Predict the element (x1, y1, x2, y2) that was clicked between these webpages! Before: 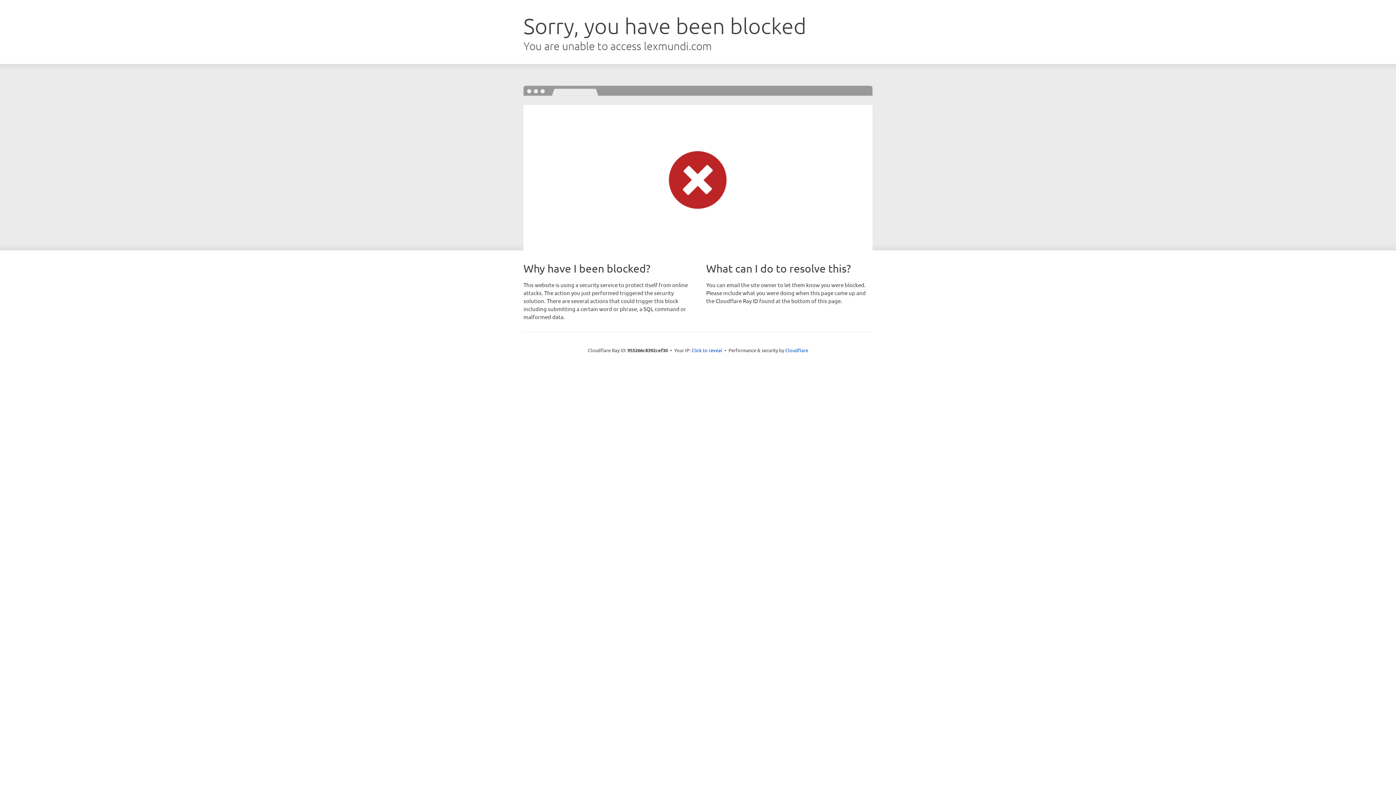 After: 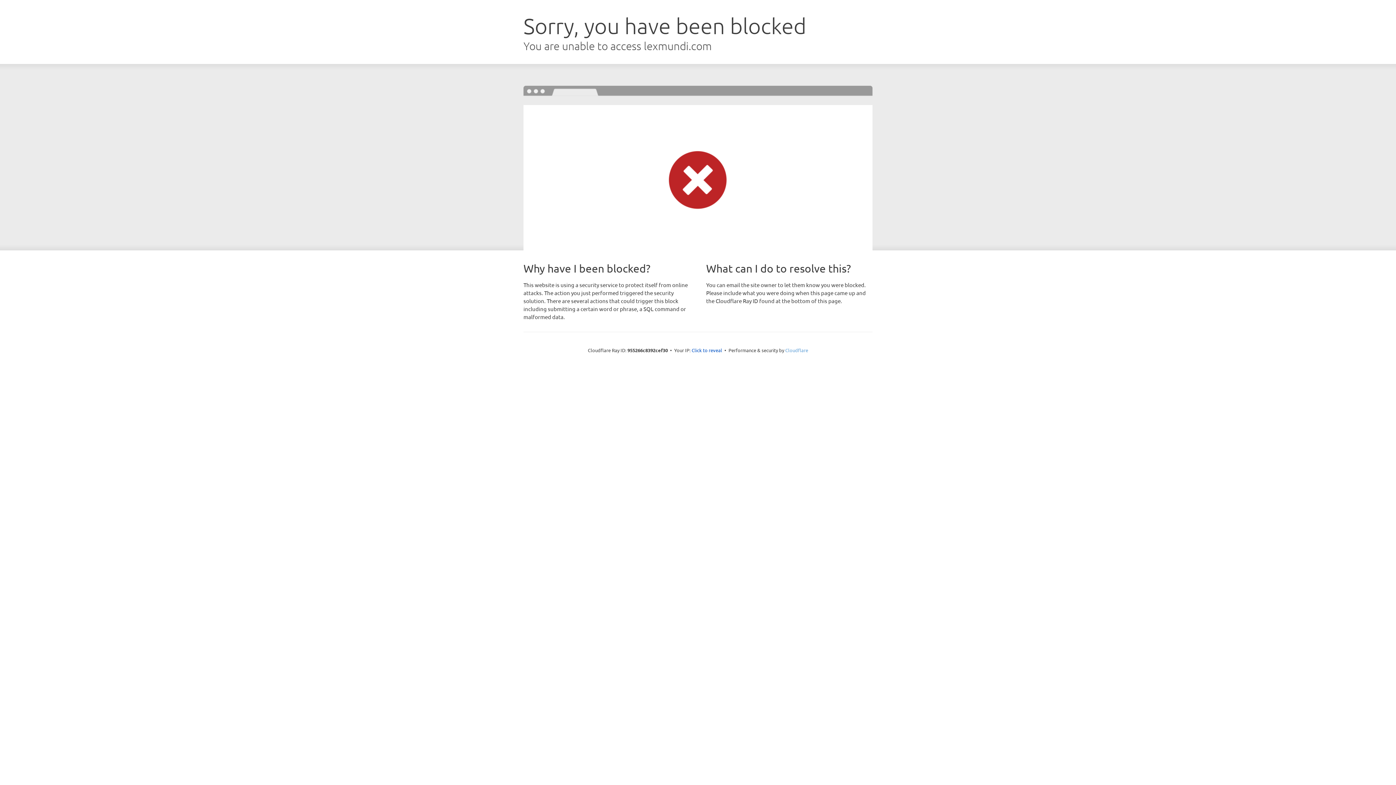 Action: label: Cloudflare bbox: (785, 347, 808, 353)